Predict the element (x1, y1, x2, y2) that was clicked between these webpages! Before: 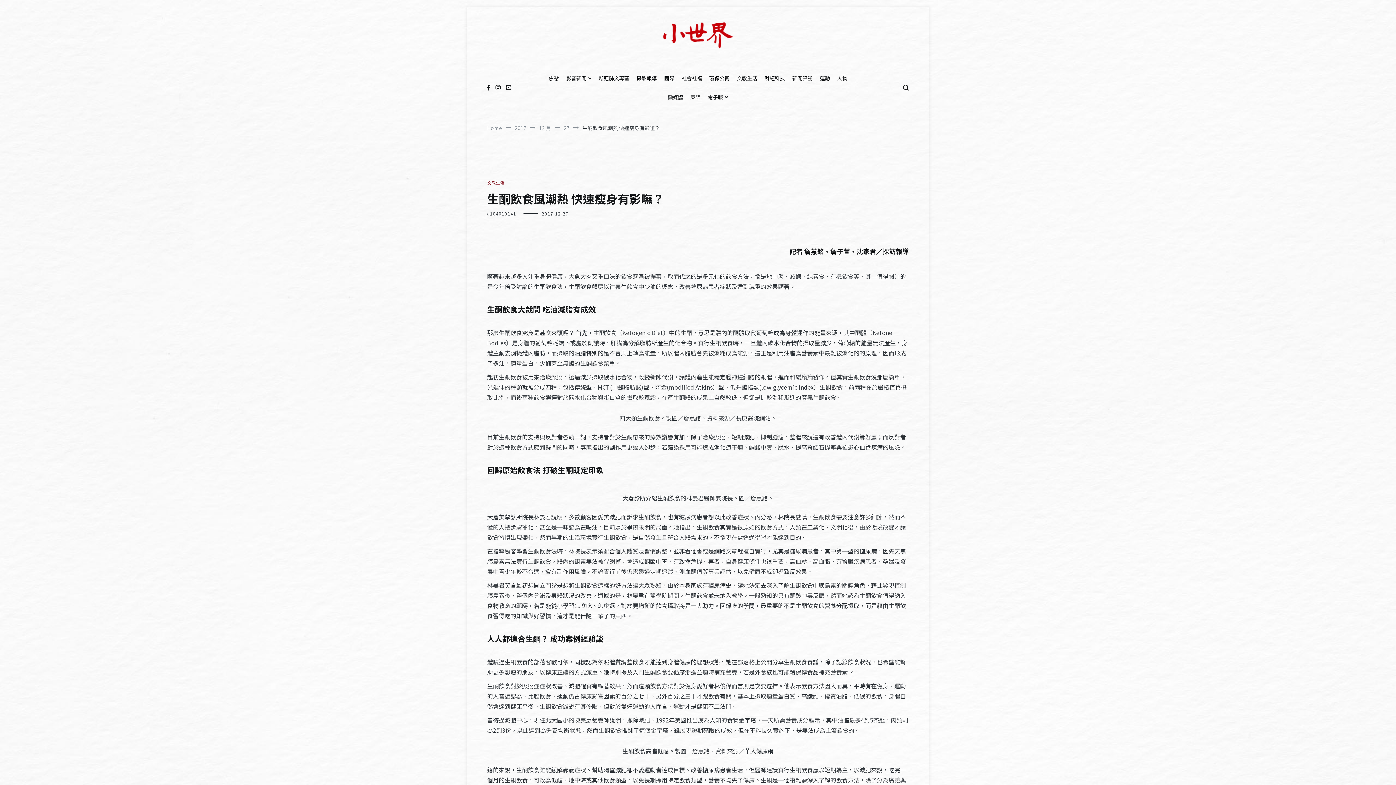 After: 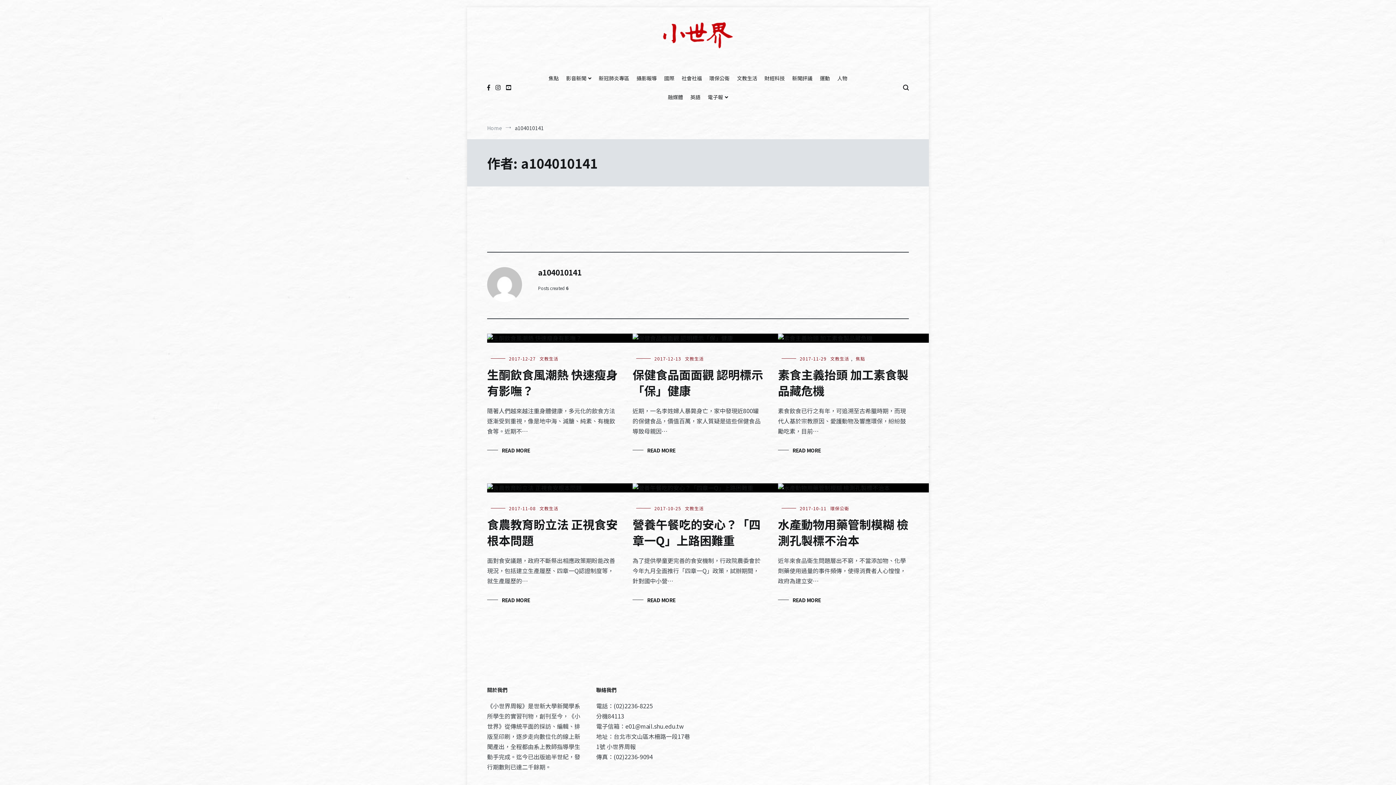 Action: bbox: (487, 210, 516, 216) label: a104010141